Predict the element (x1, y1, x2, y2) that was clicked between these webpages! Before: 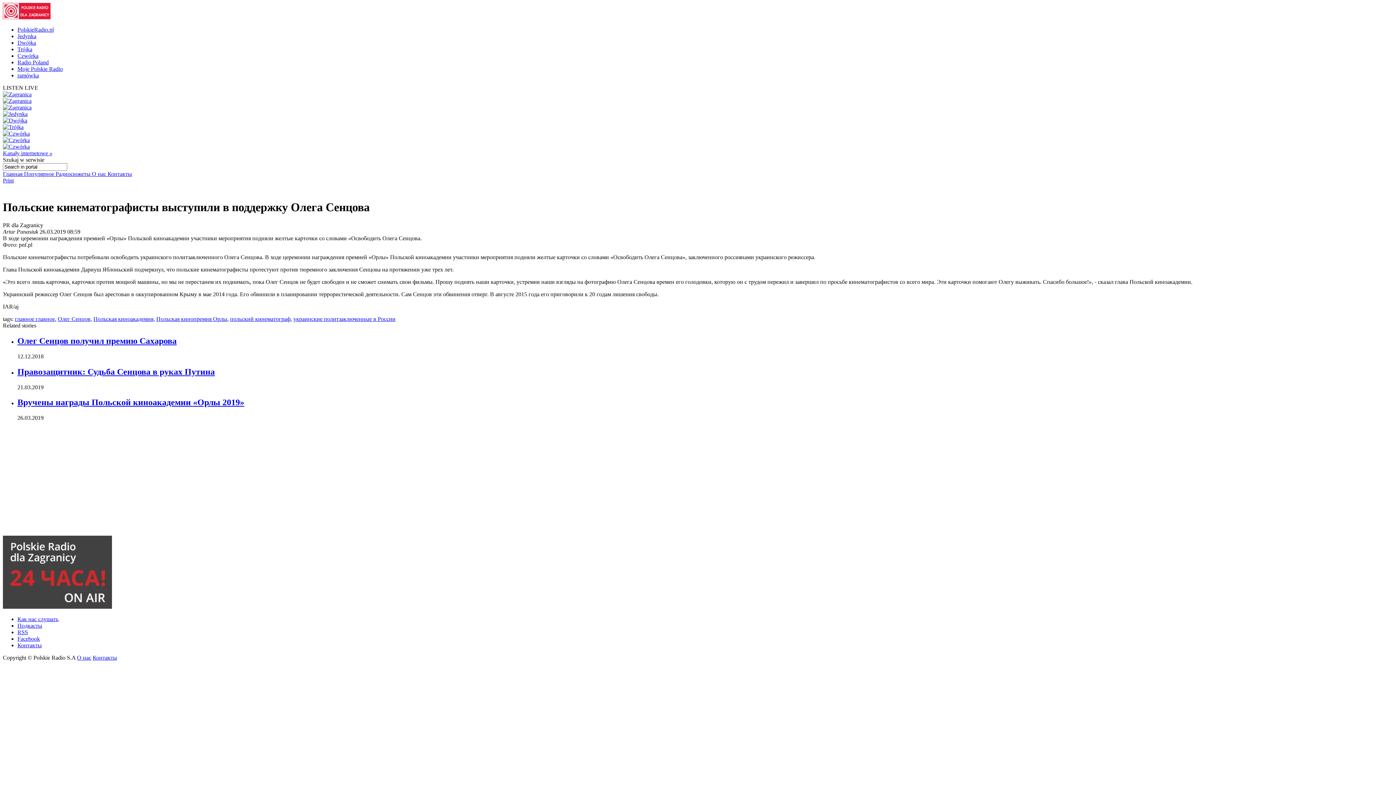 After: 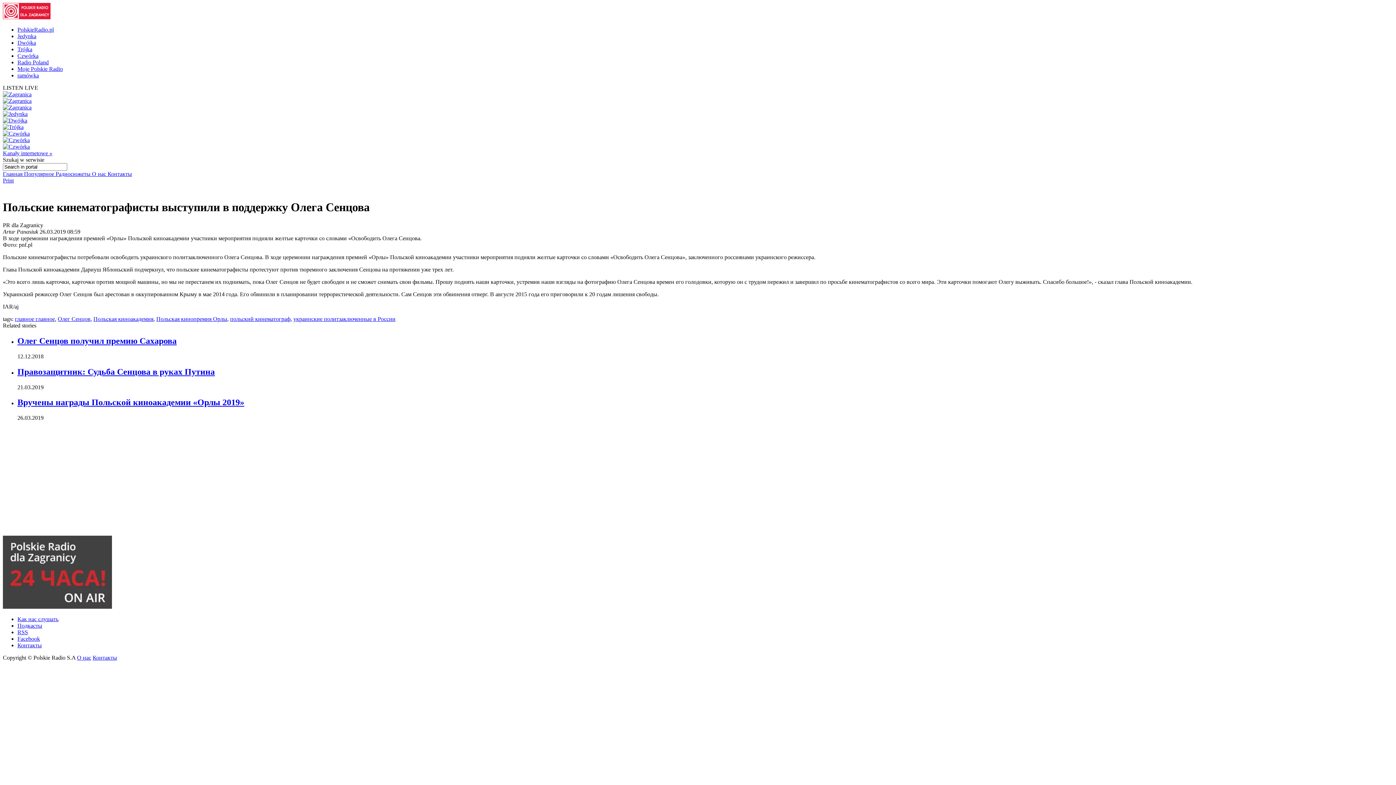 Action: label: Print bbox: (2, 177, 13, 183)